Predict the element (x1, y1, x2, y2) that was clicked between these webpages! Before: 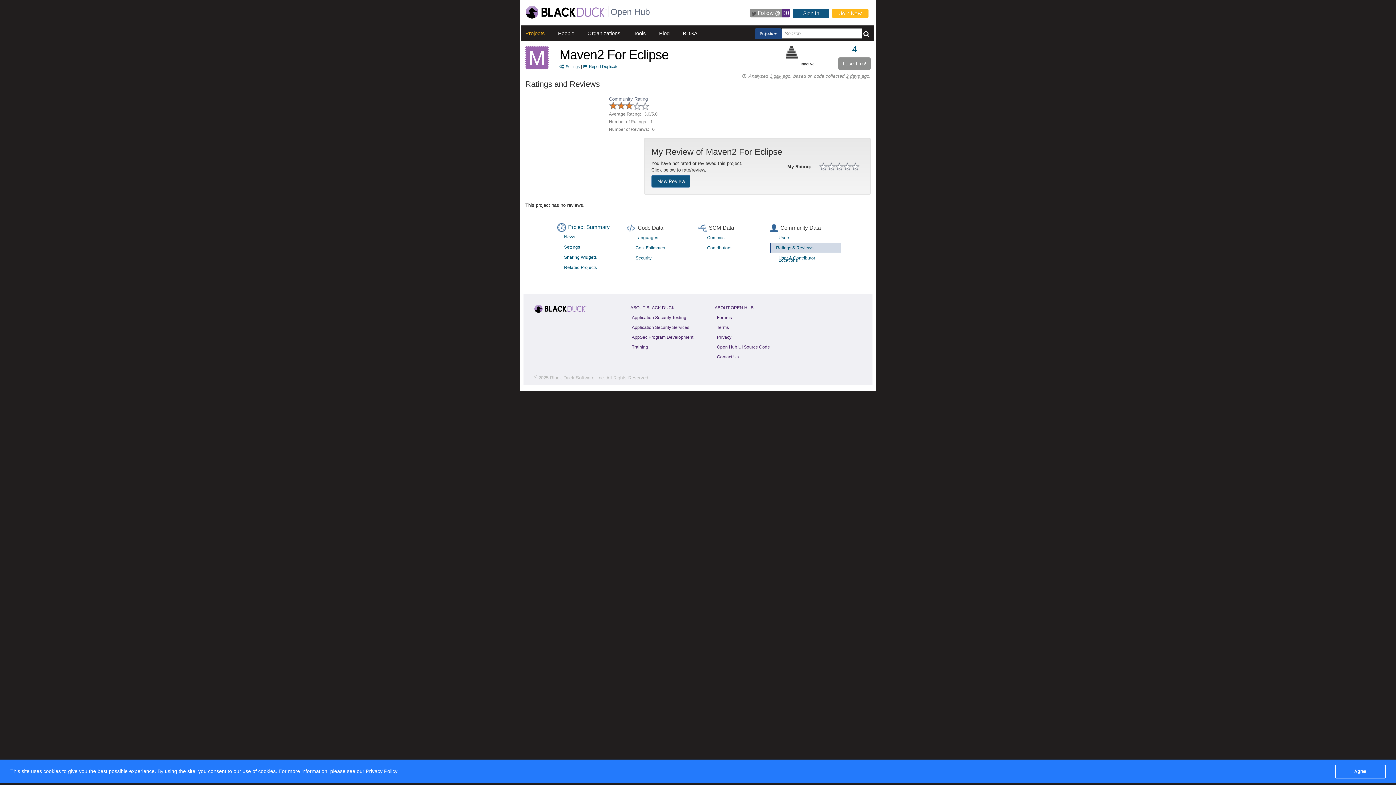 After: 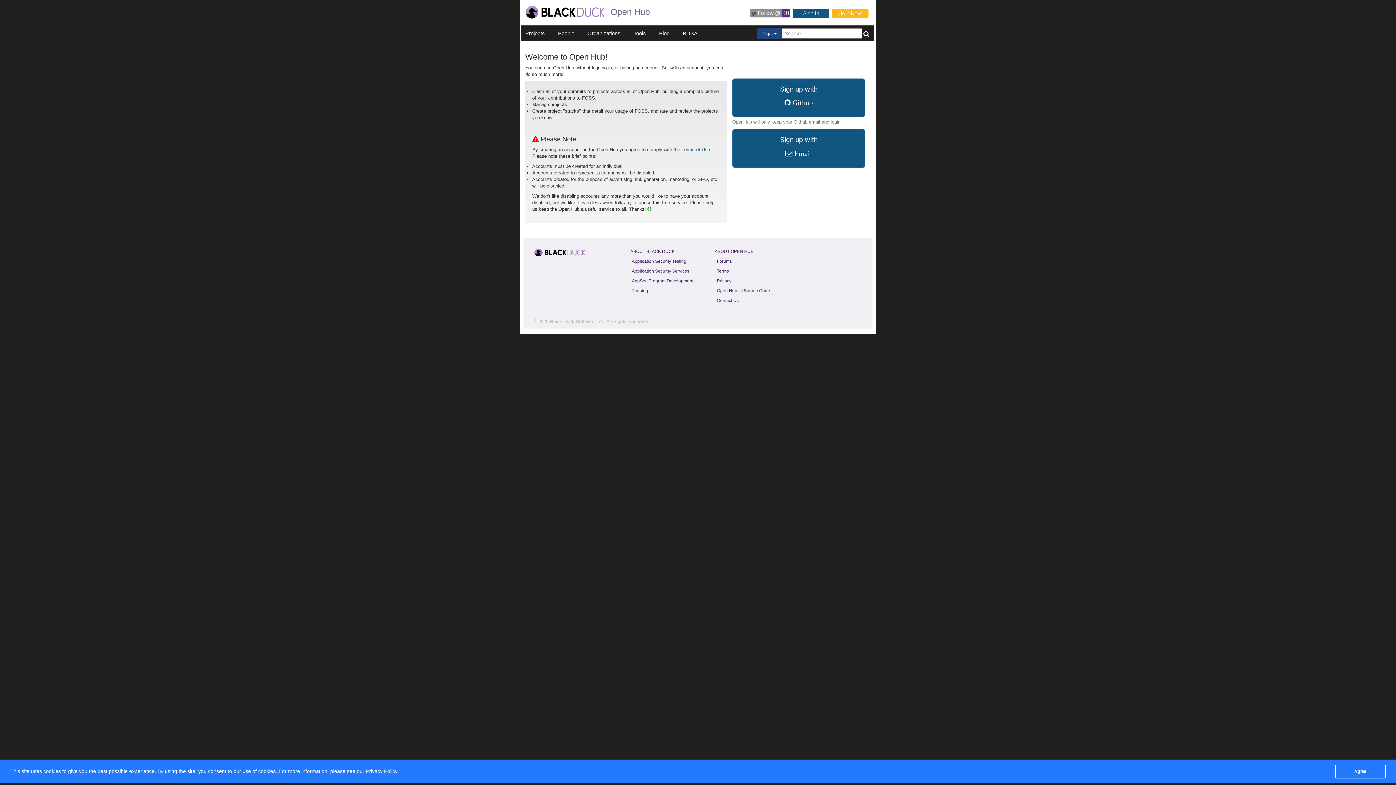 Action: label: Join Now bbox: (832, 8, 868, 18)